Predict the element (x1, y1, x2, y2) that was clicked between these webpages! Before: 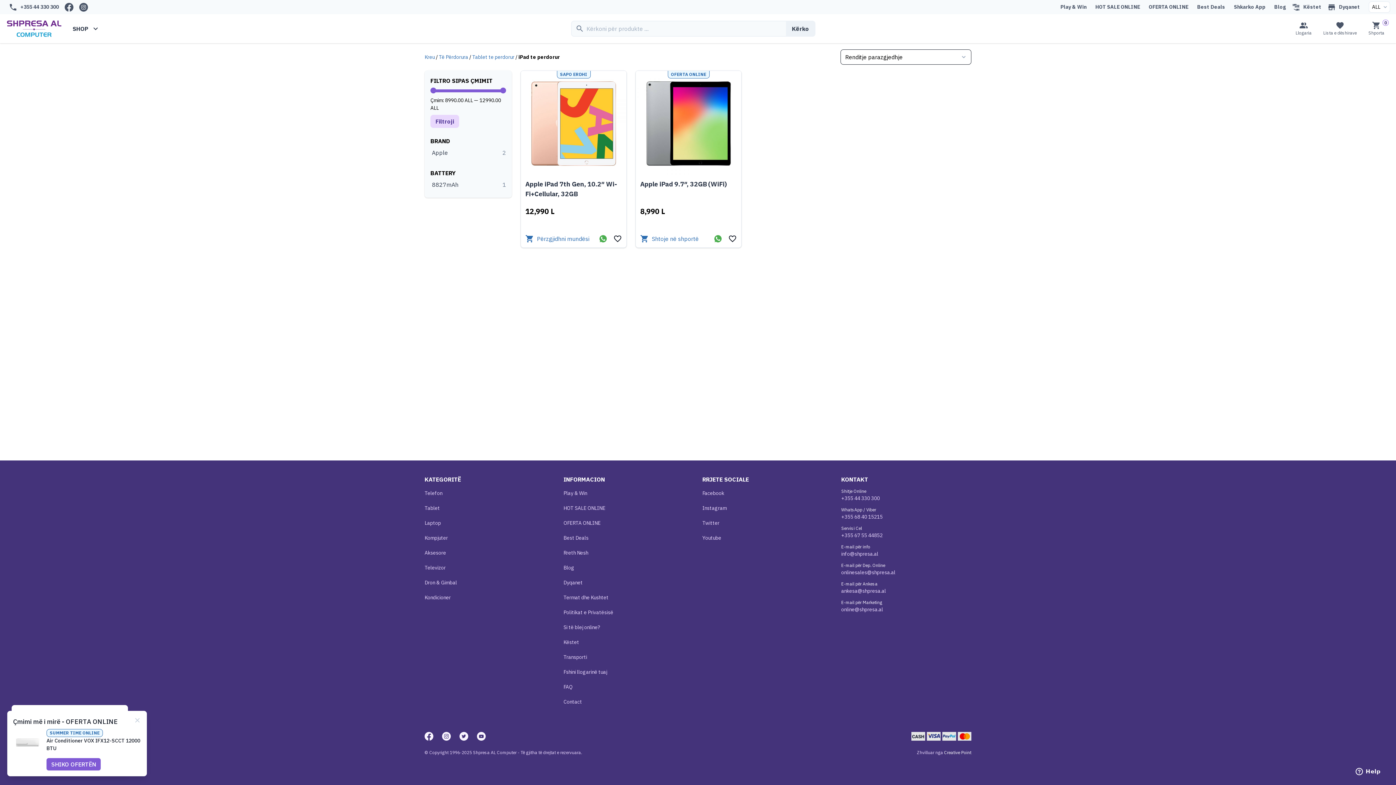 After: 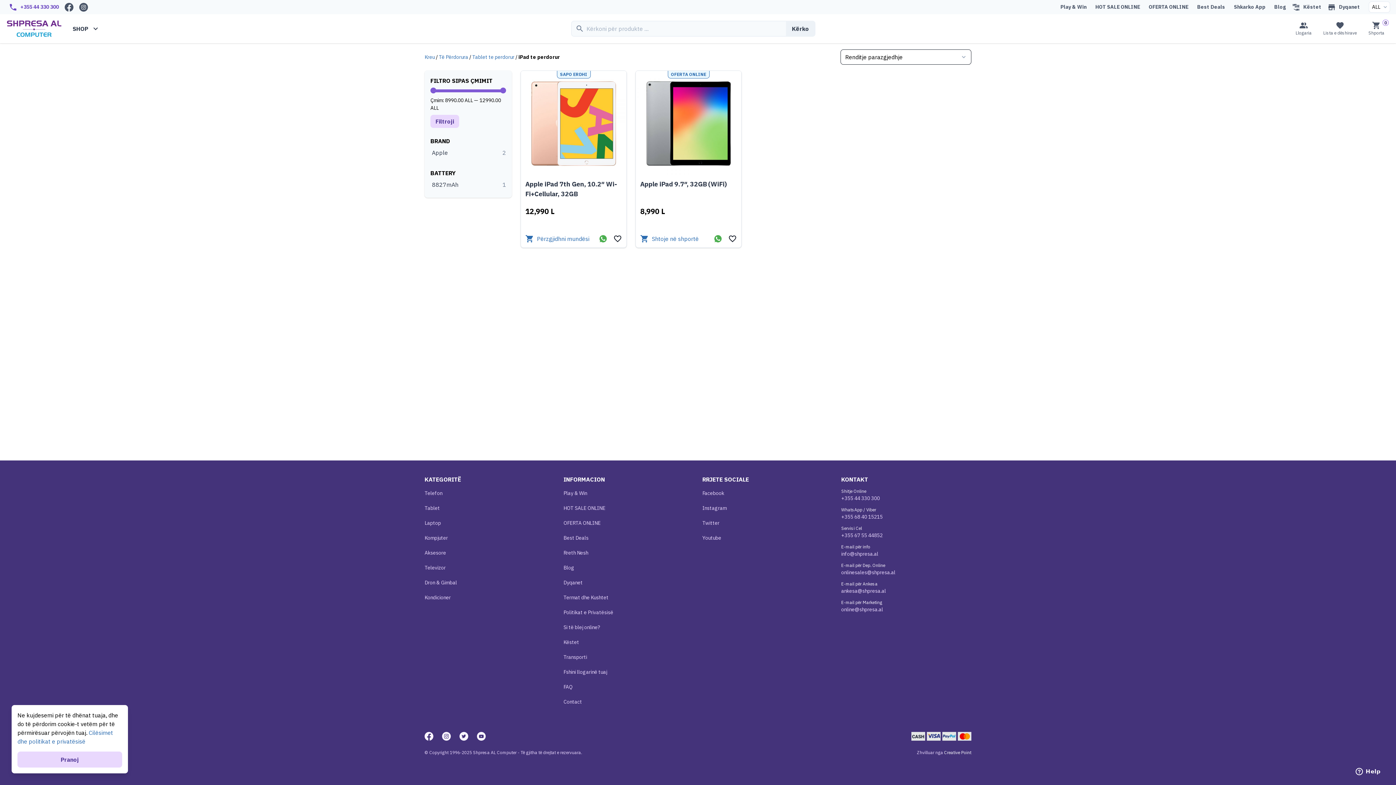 Action: label: +355 44 330 300 bbox: (7, 2, 60, 11)